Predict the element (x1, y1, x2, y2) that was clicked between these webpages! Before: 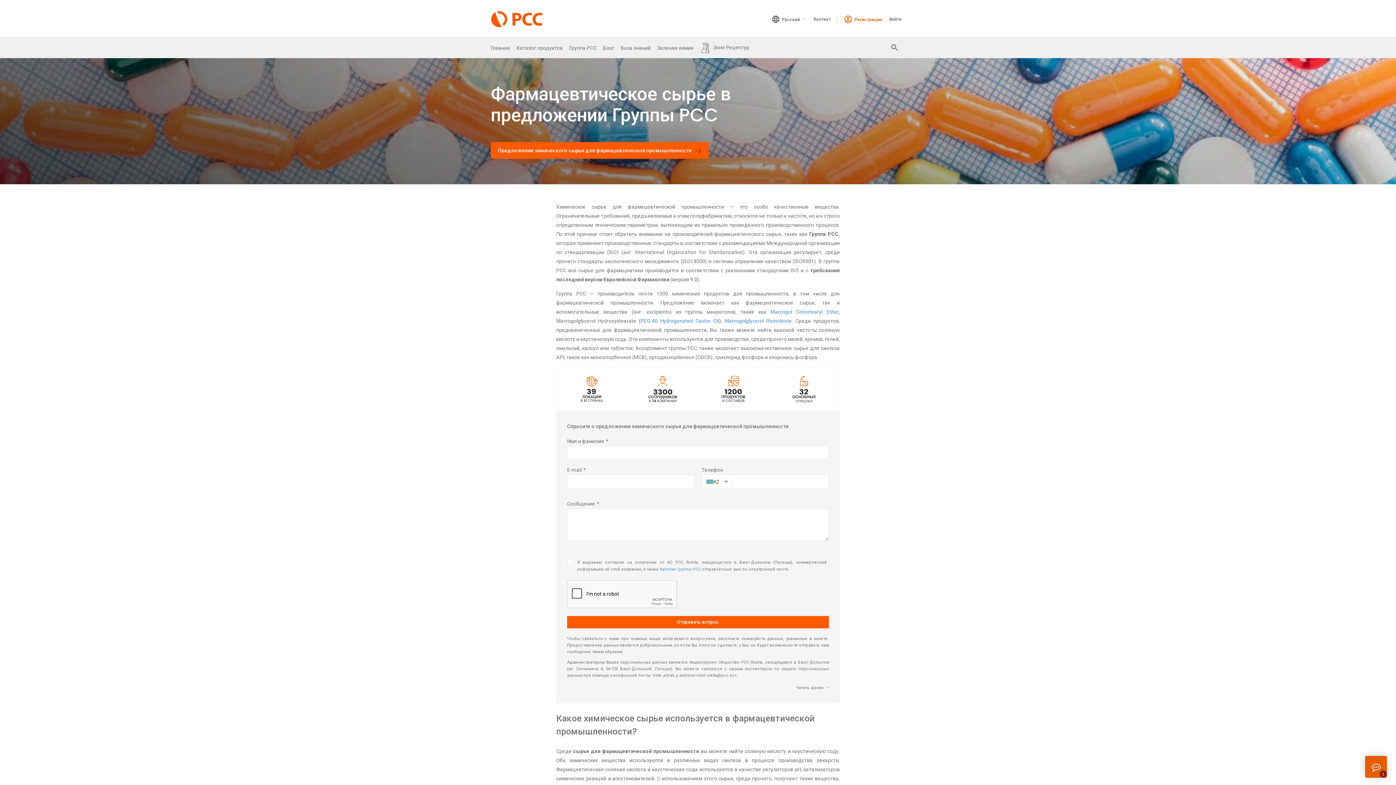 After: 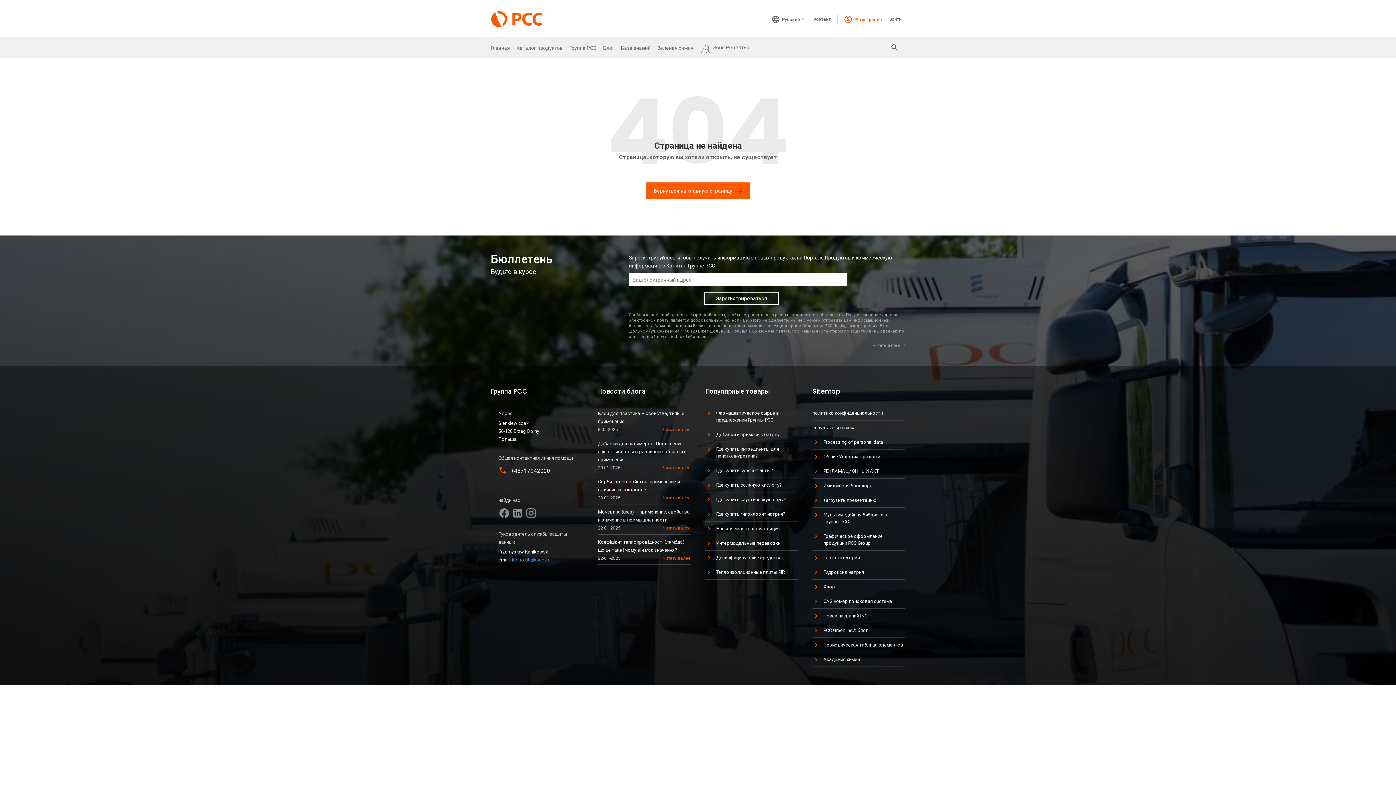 Action: label: Macrogol Cetostearyl Ether bbox: (770, 309, 838, 314)